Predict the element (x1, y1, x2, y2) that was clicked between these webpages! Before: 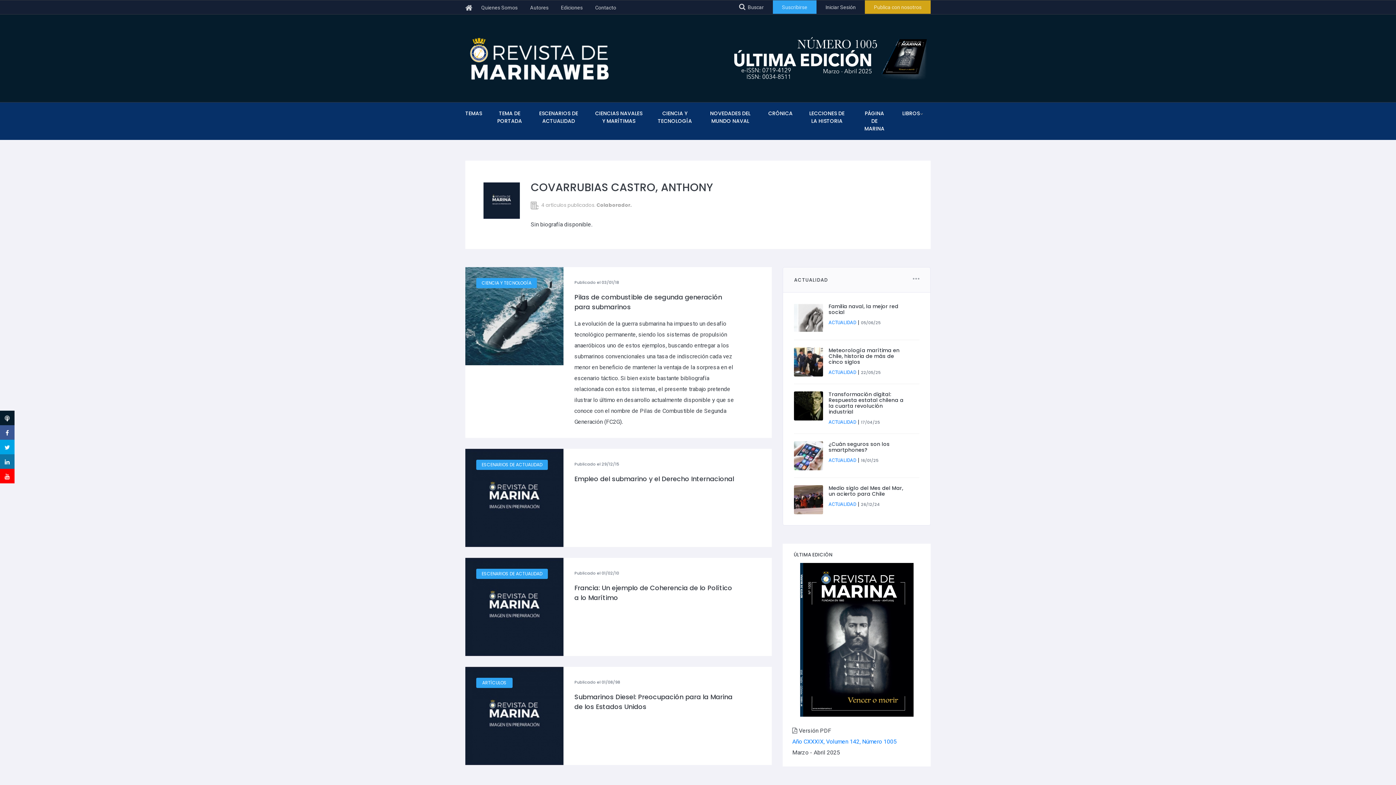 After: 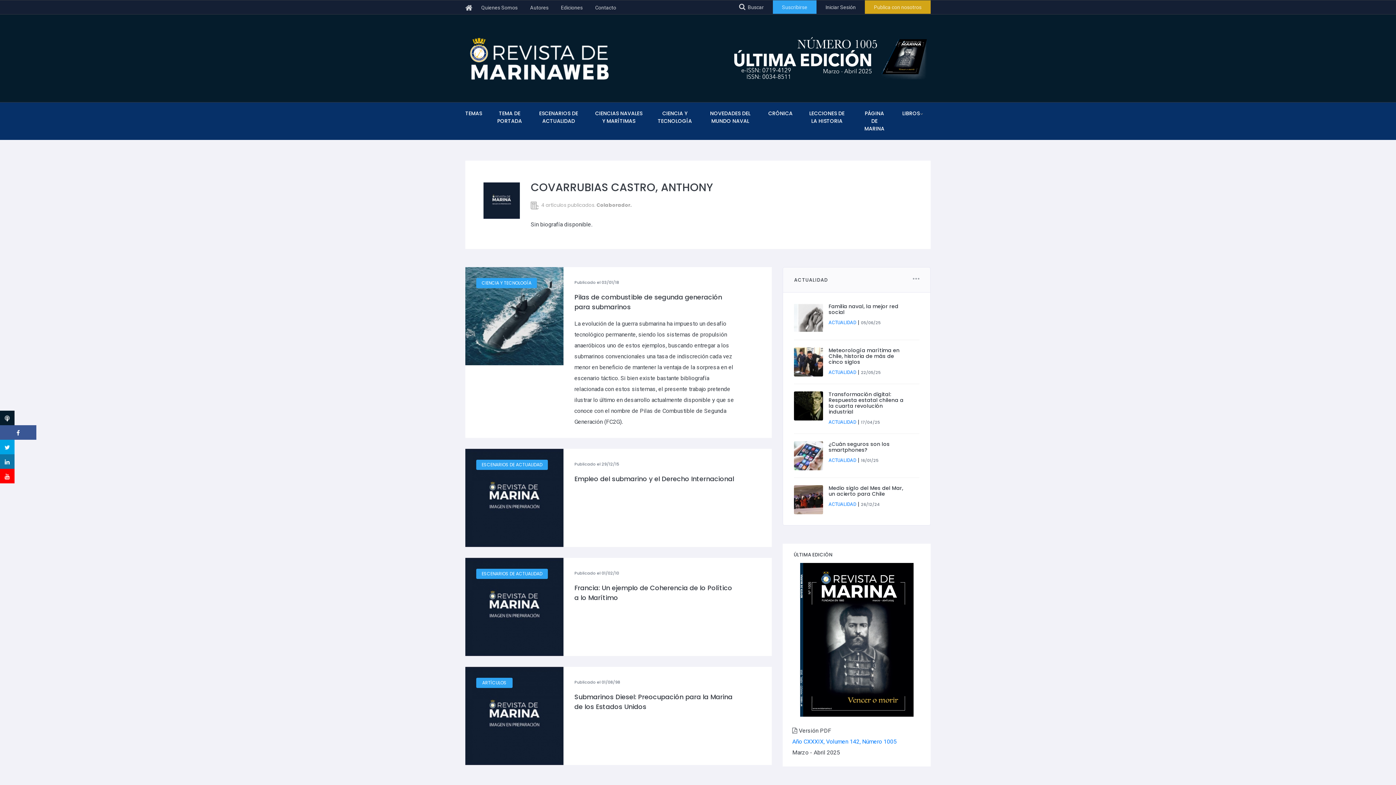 Action: bbox: (0, 425, 14, 440)